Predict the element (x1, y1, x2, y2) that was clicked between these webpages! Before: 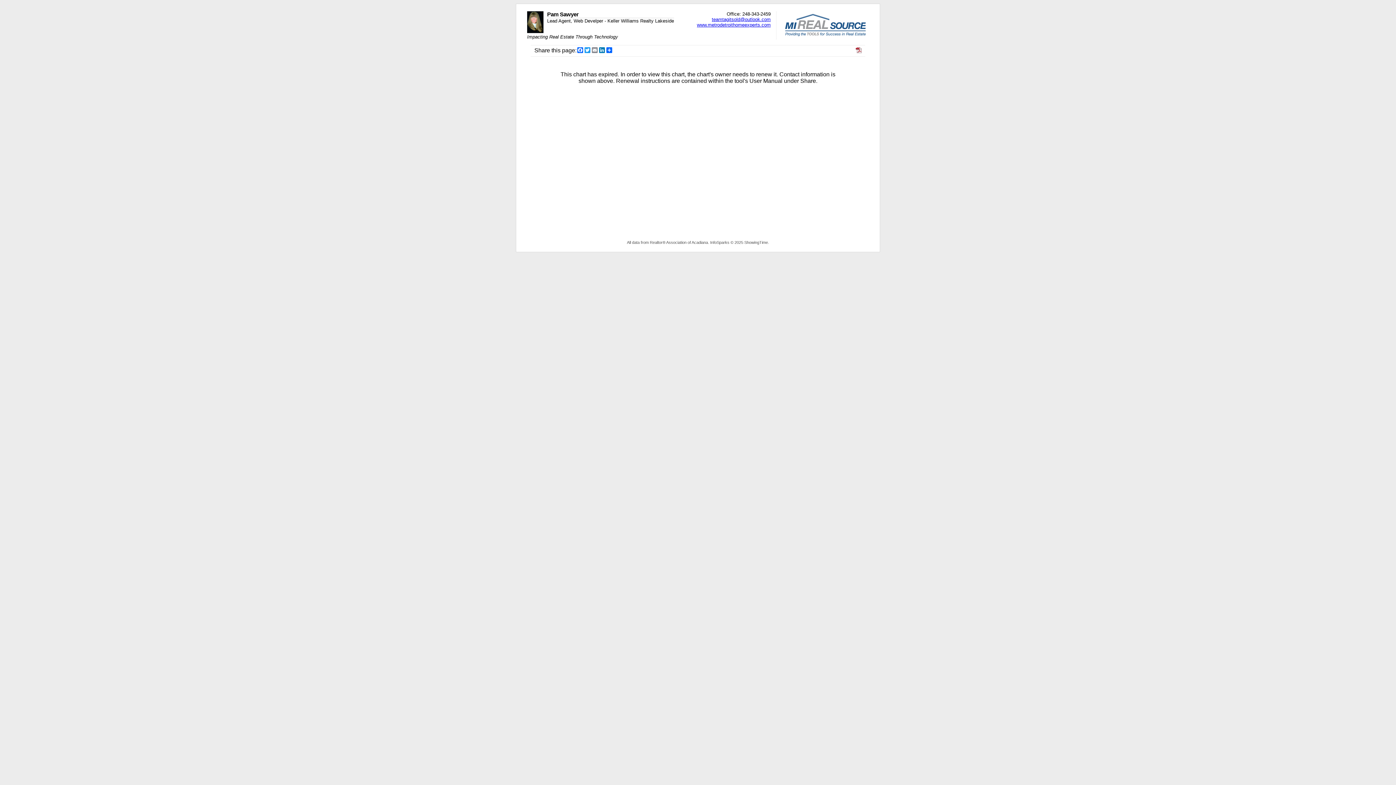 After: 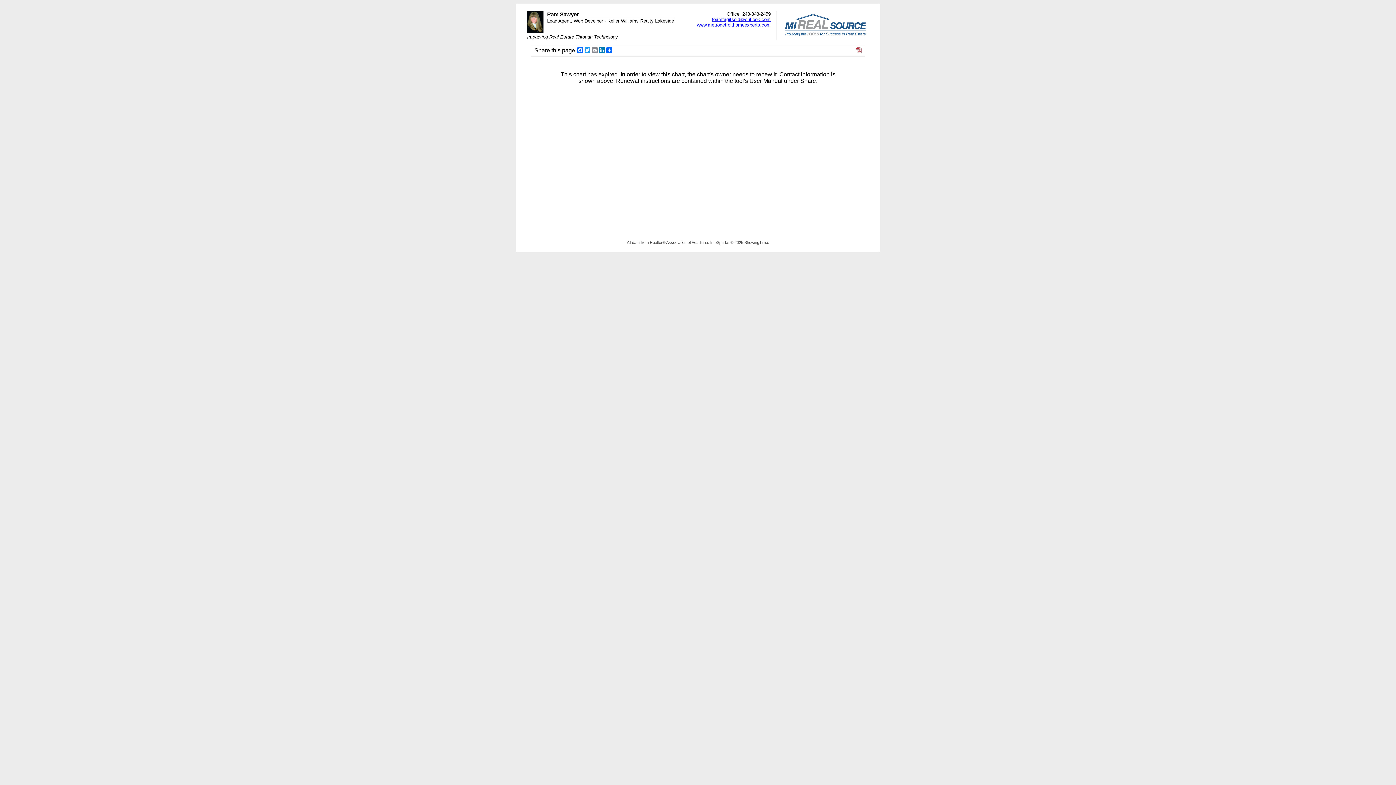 Action: bbox: (856, 48, 861, 54)